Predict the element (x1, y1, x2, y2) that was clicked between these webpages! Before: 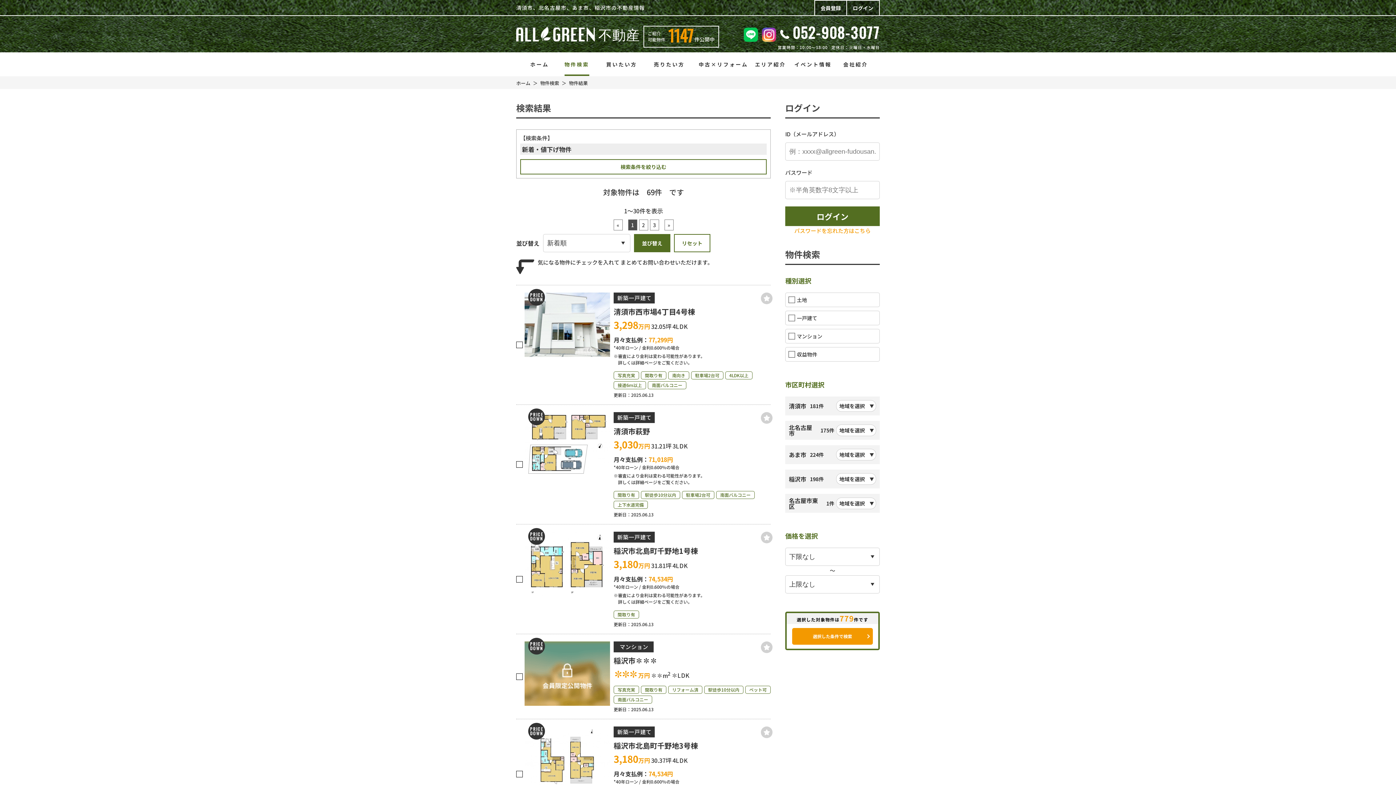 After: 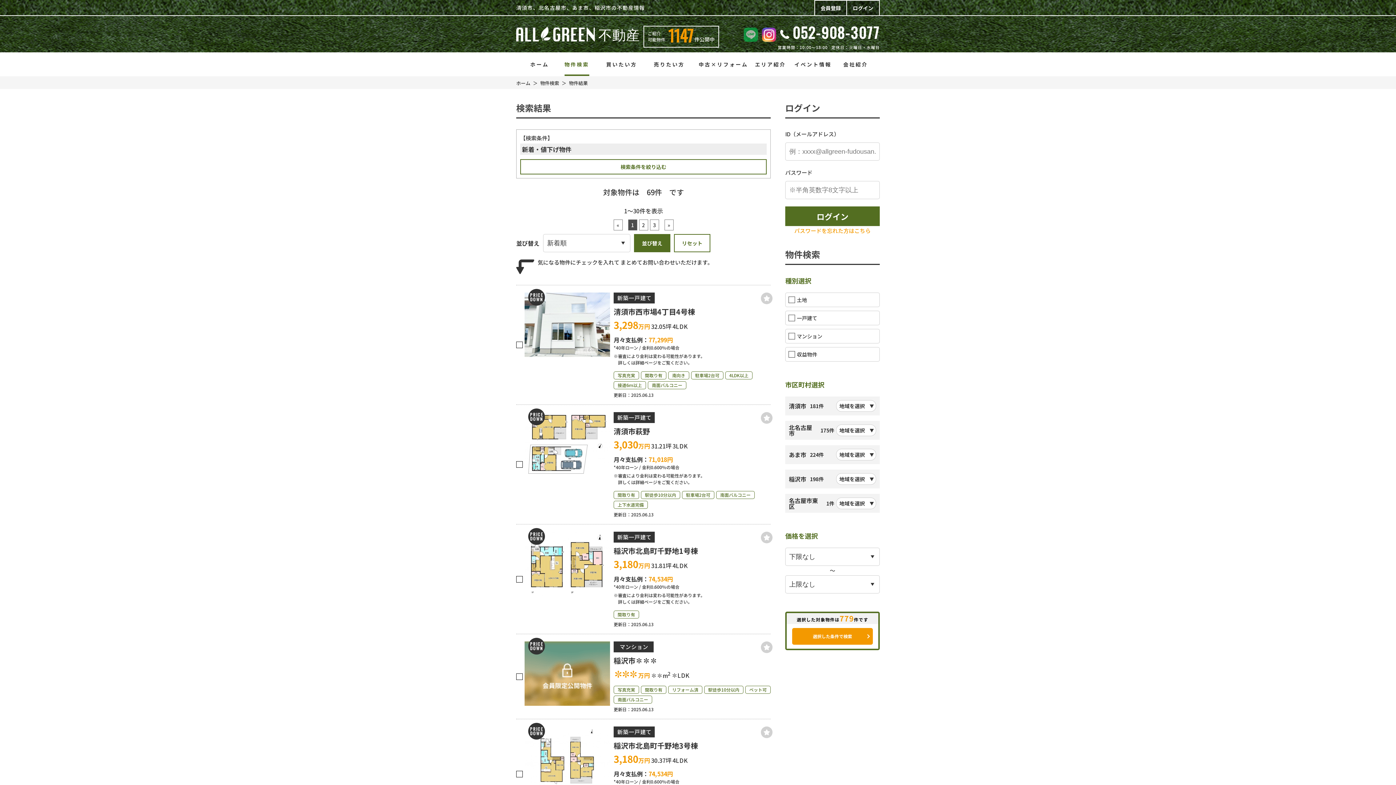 Action: bbox: (744, 21, 758, 43)